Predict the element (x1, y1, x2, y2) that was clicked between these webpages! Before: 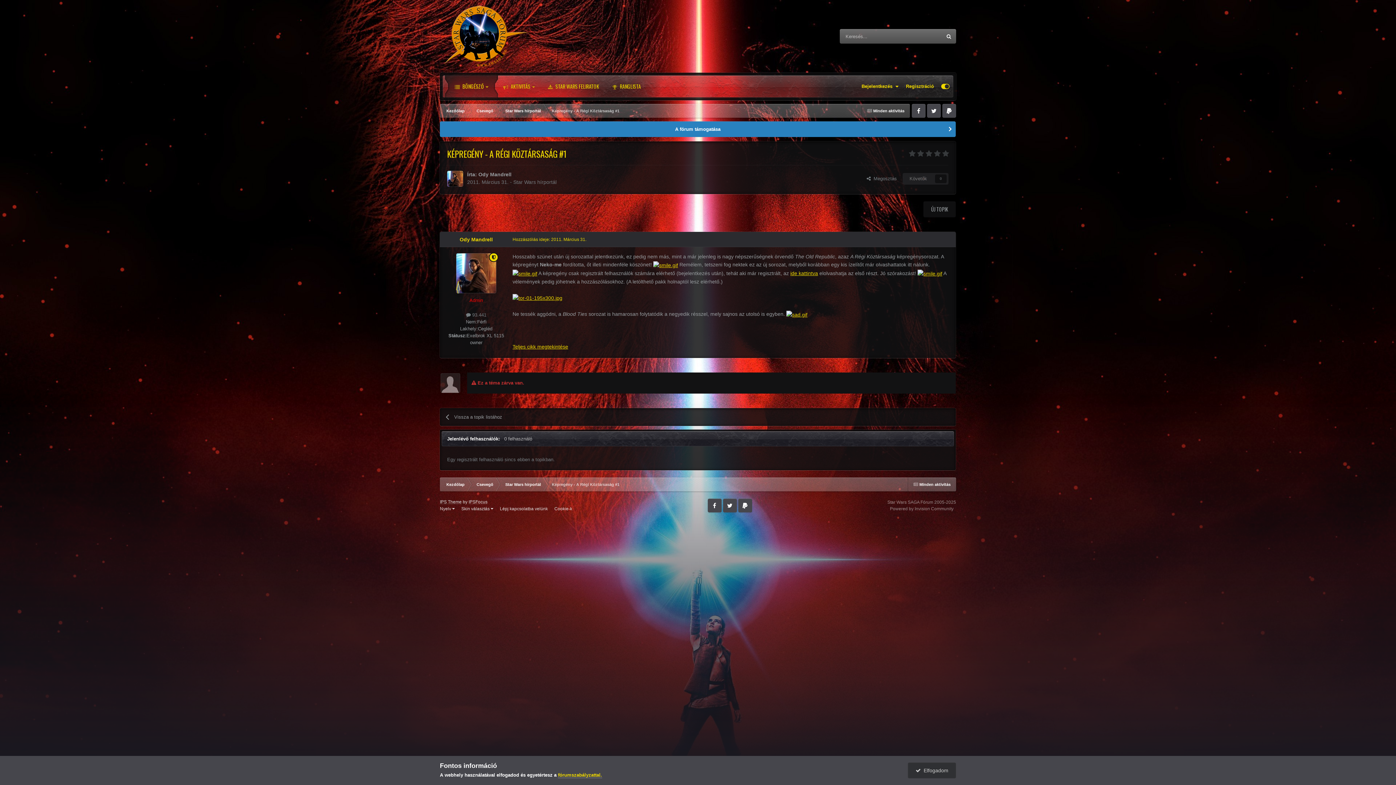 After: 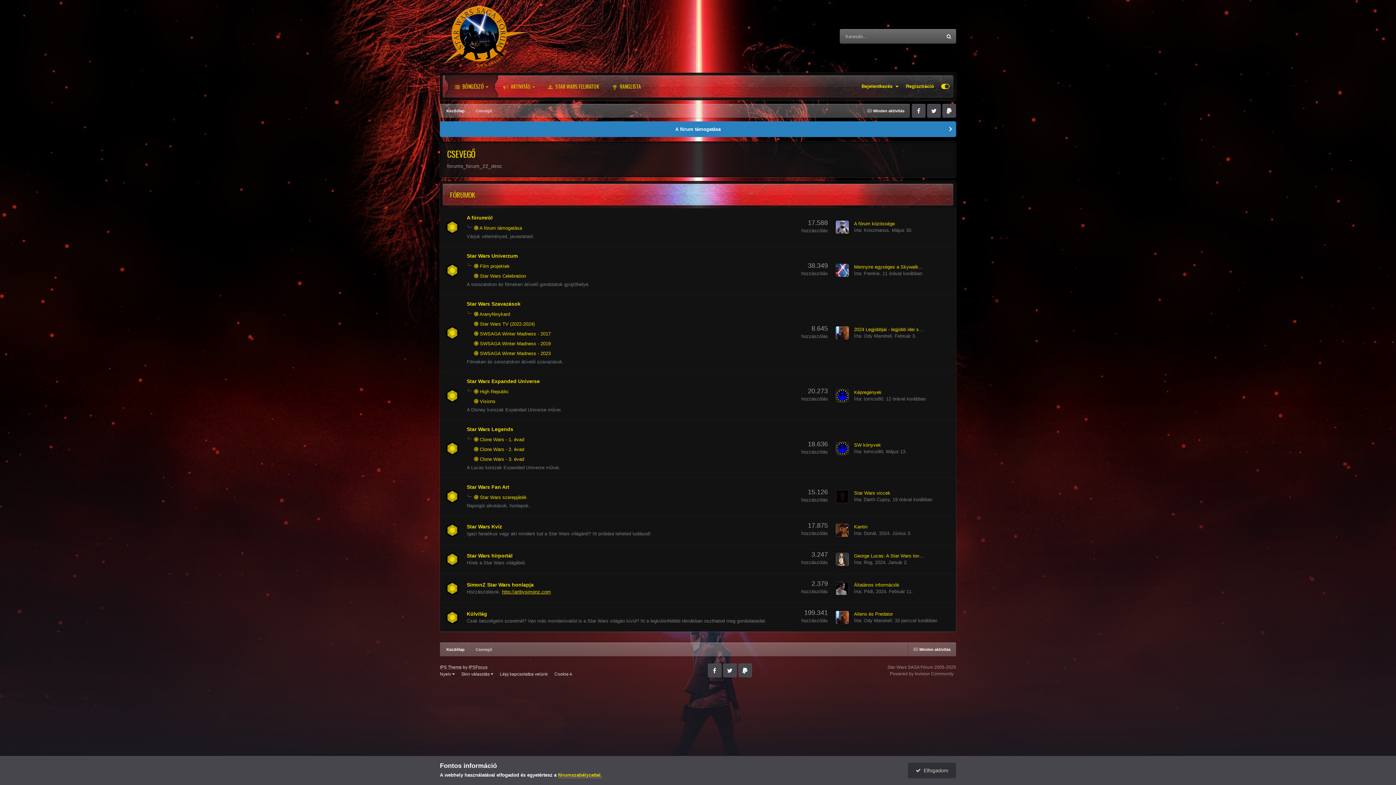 Action: bbox: (470, 104, 498, 117) label: Csevegő